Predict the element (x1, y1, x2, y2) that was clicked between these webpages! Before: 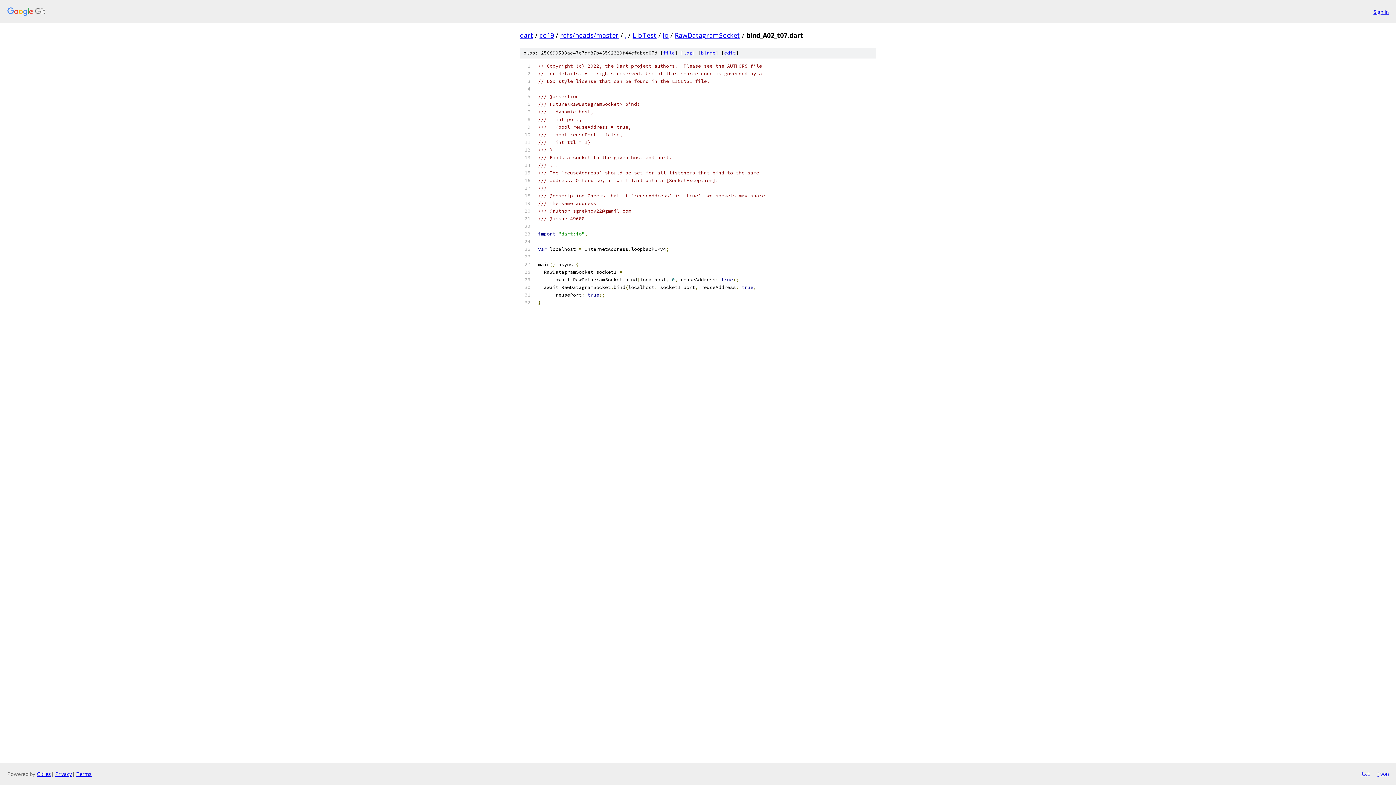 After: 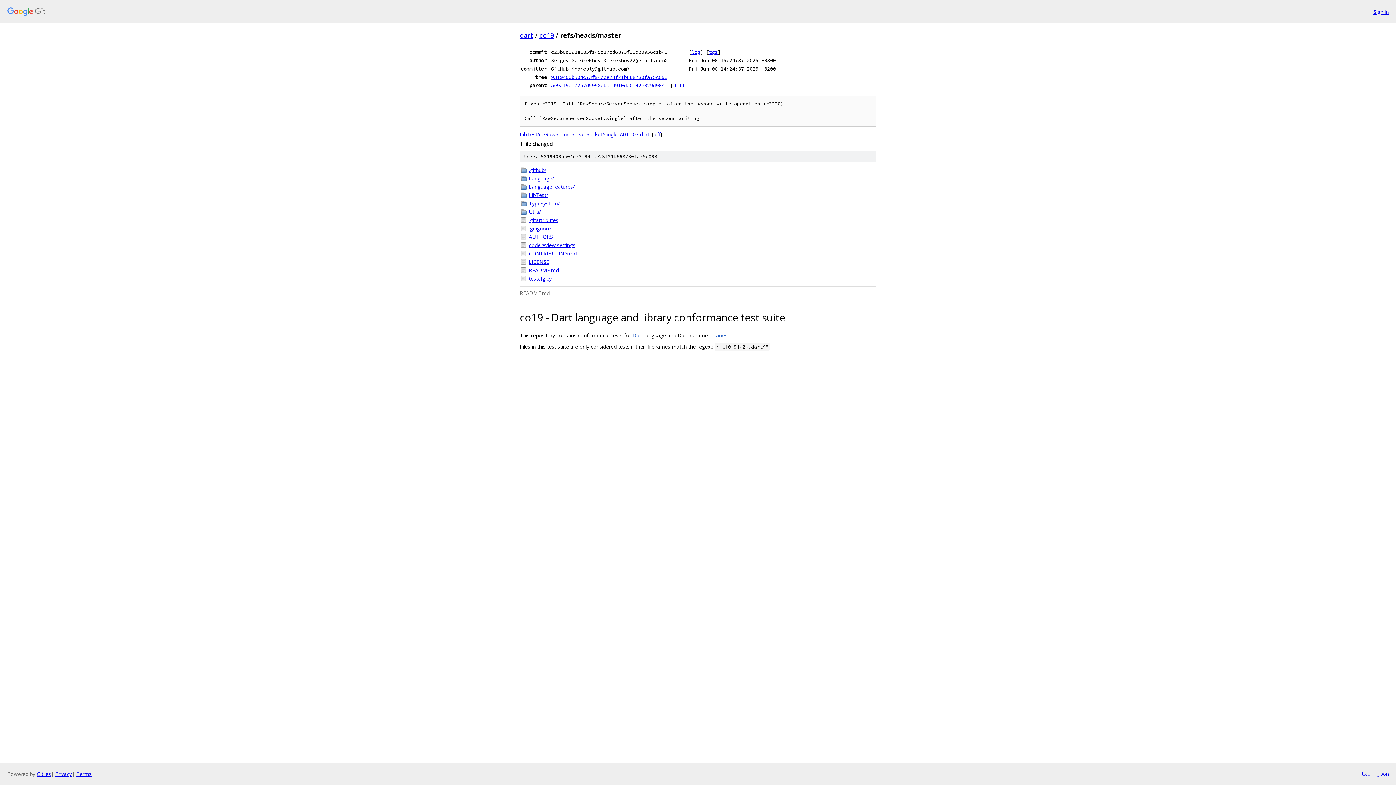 Action: label: refs/heads/master bbox: (560, 30, 618, 39)